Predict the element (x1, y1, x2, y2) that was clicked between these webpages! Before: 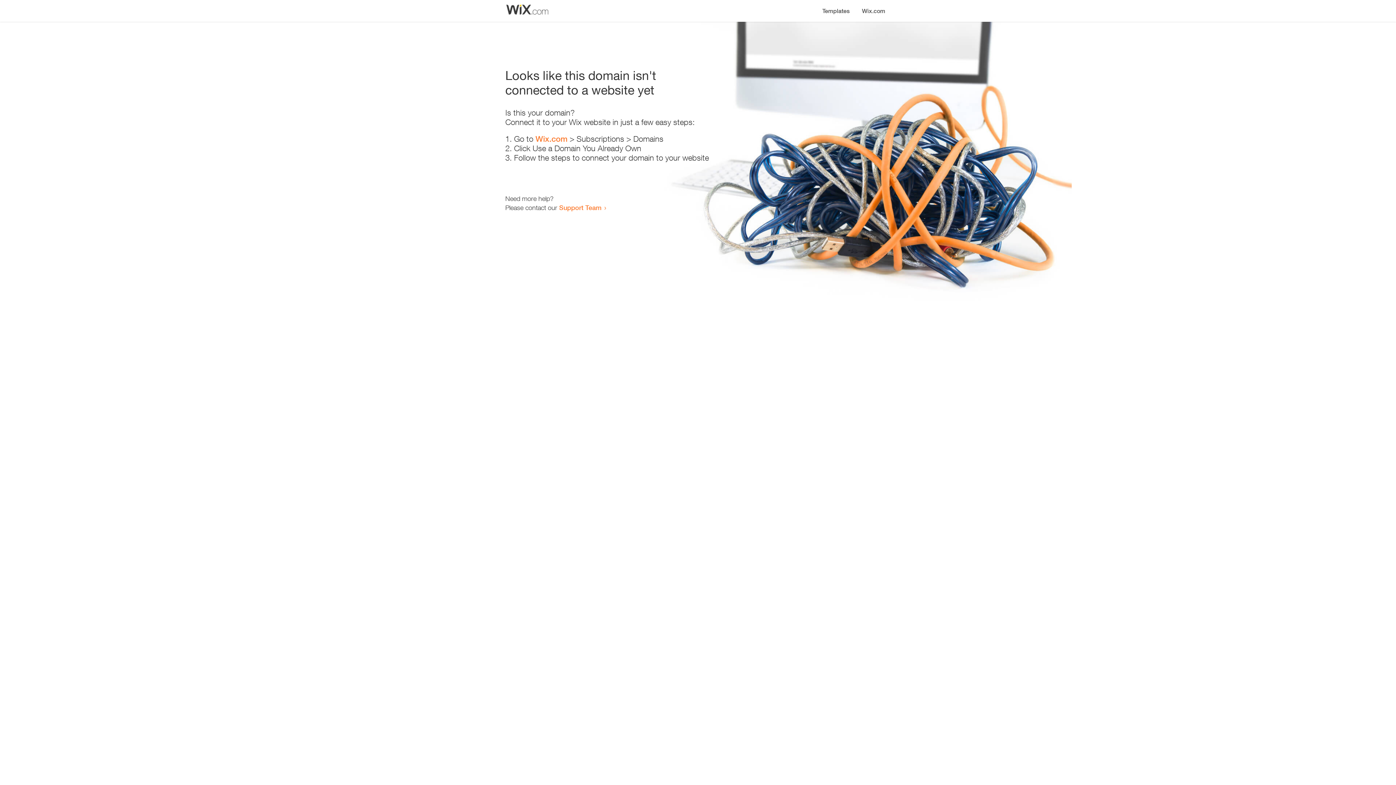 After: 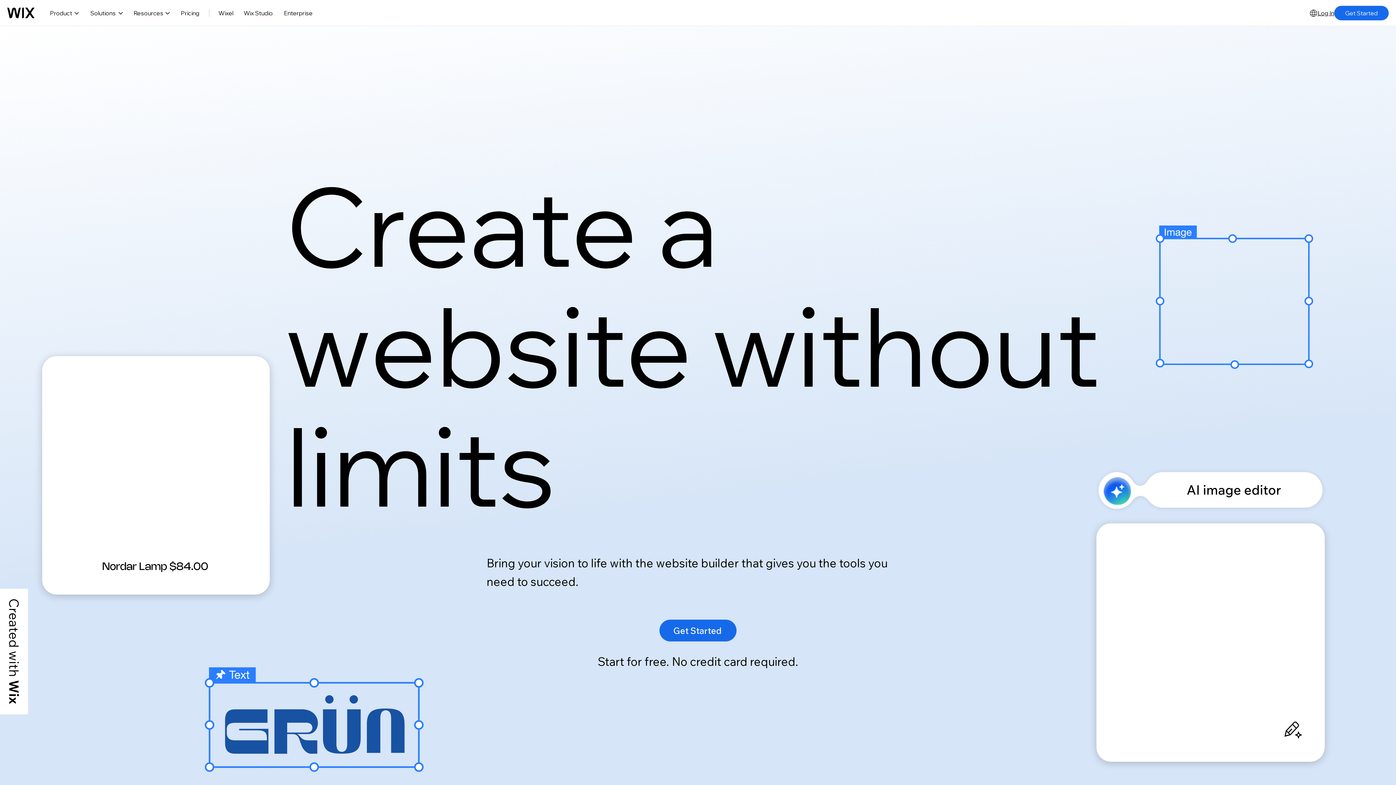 Action: label: Wix.com bbox: (535, 134, 567, 143)